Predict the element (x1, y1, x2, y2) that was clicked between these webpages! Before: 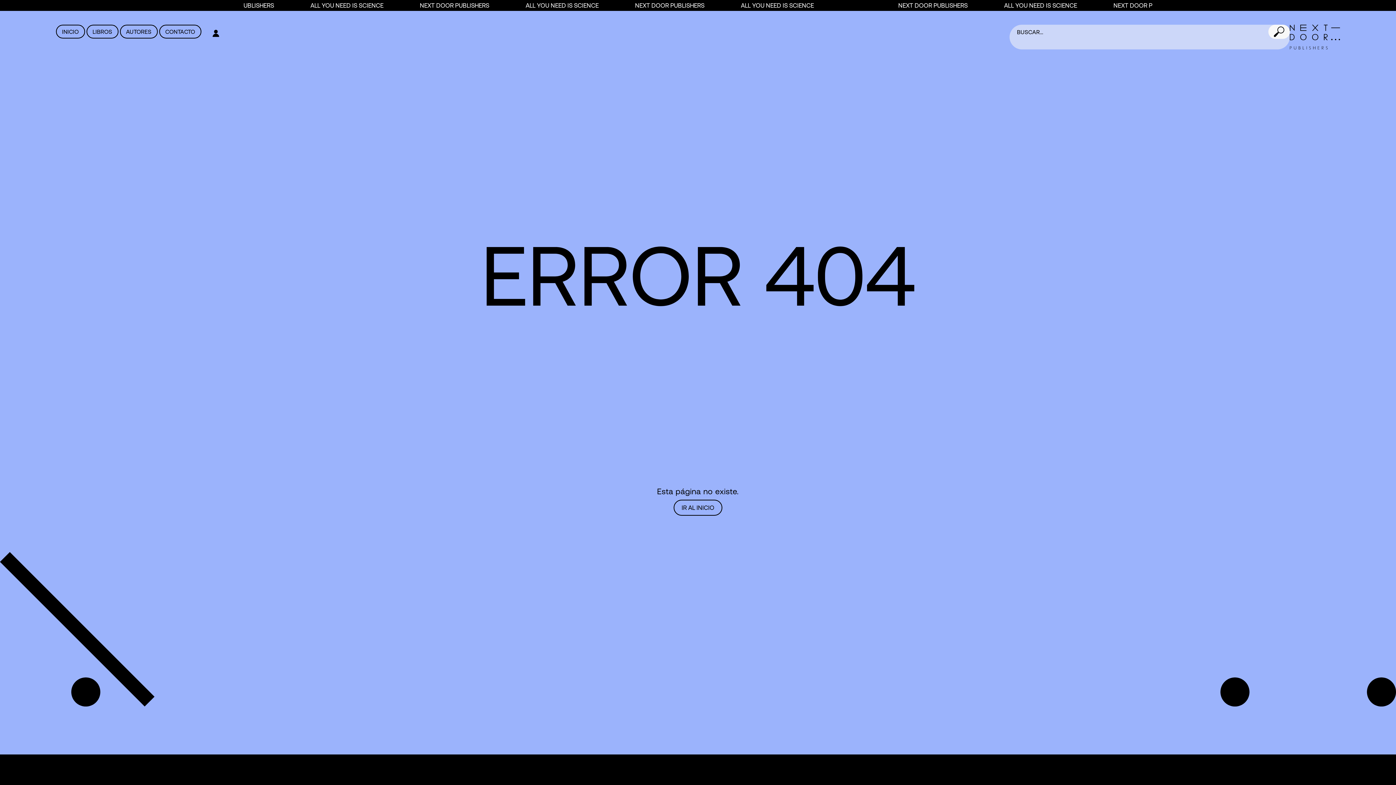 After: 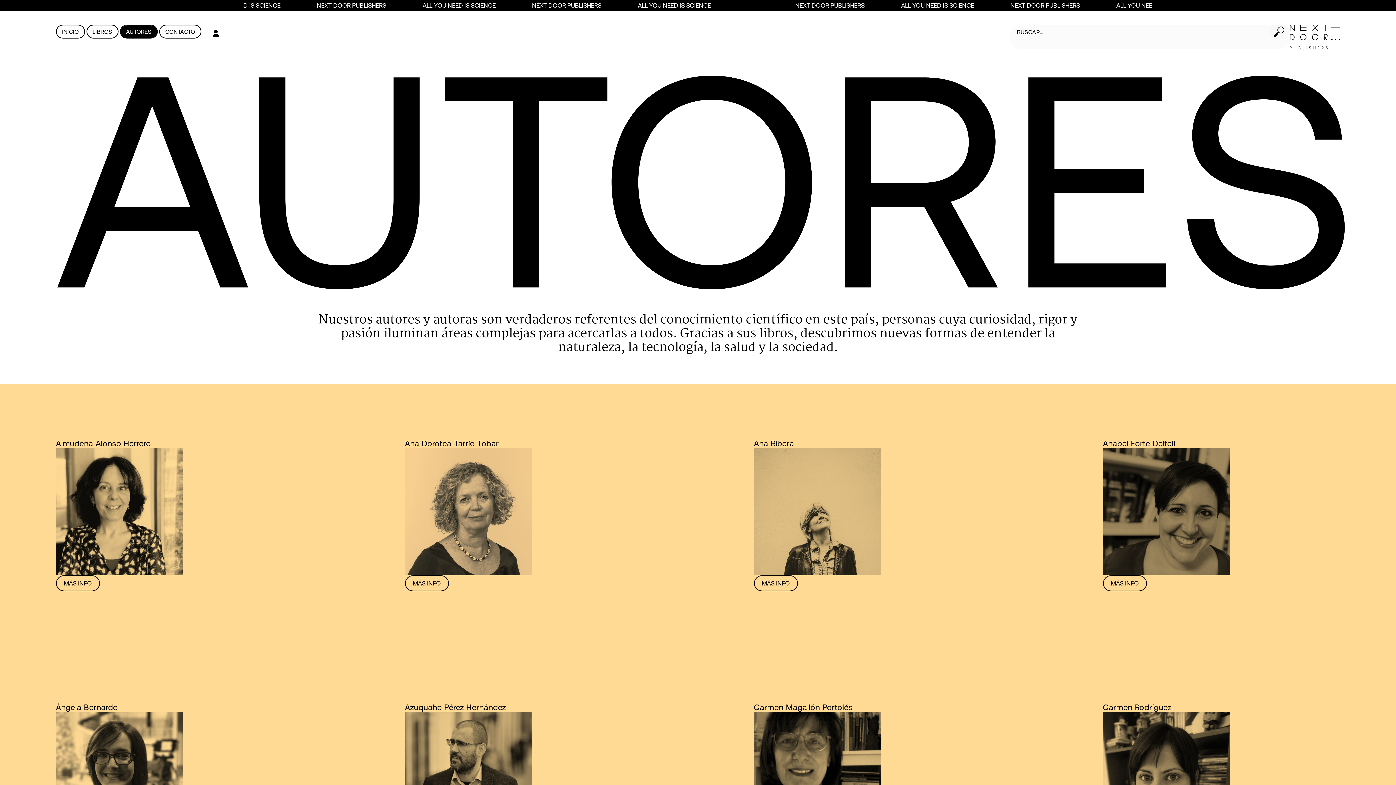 Action: label: AUTORES bbox: (119, 24, 157, 38)